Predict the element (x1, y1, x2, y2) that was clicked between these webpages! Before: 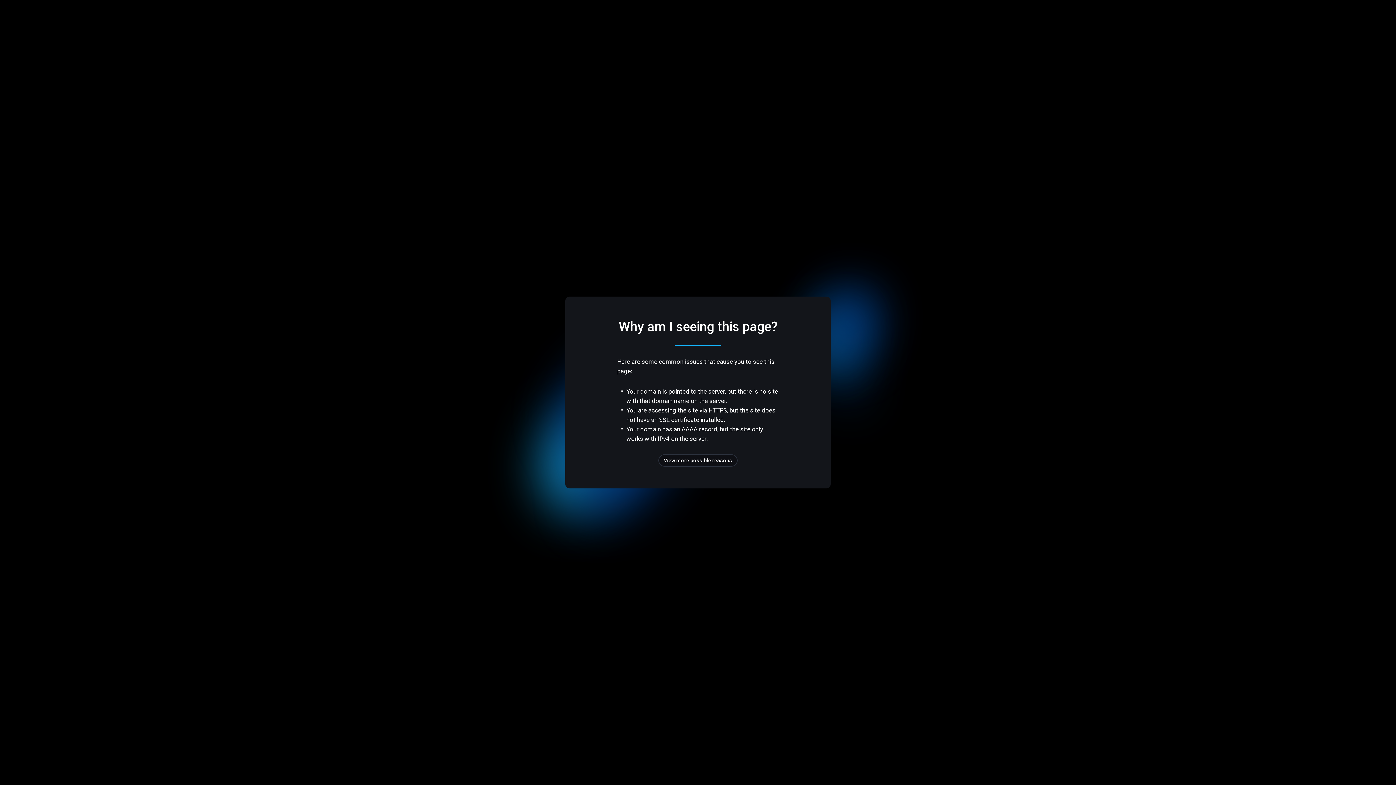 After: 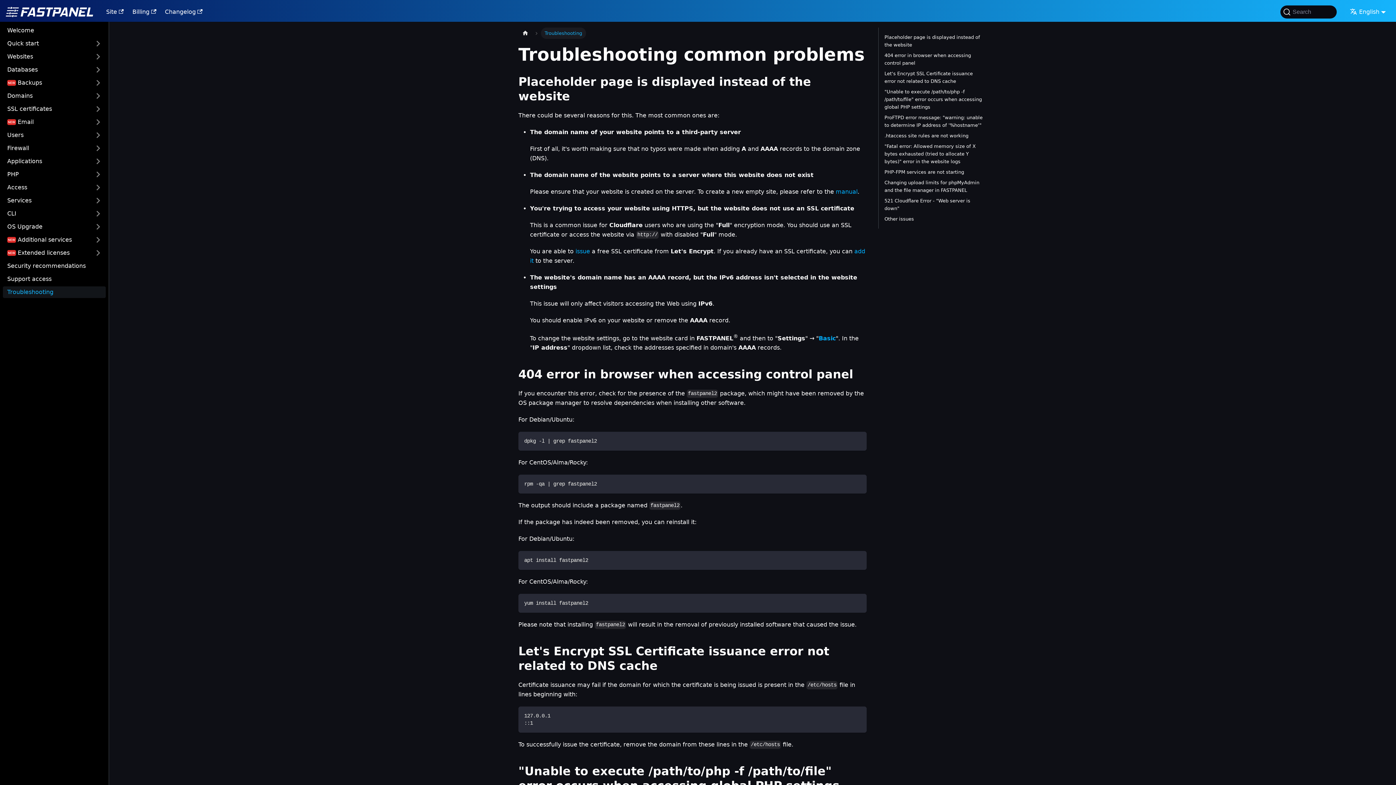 Action: bbox: (658, 454, 737, 466) label: View more possible reasons